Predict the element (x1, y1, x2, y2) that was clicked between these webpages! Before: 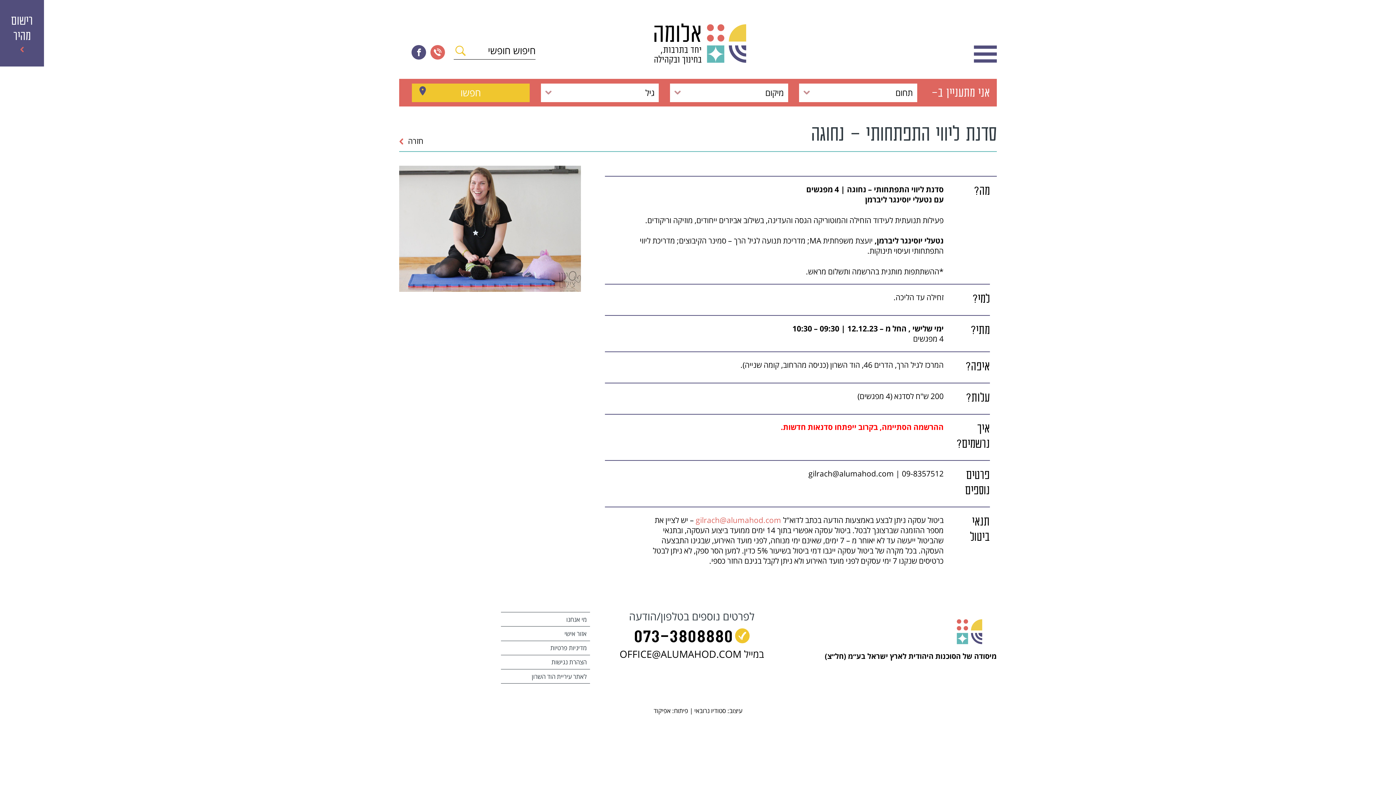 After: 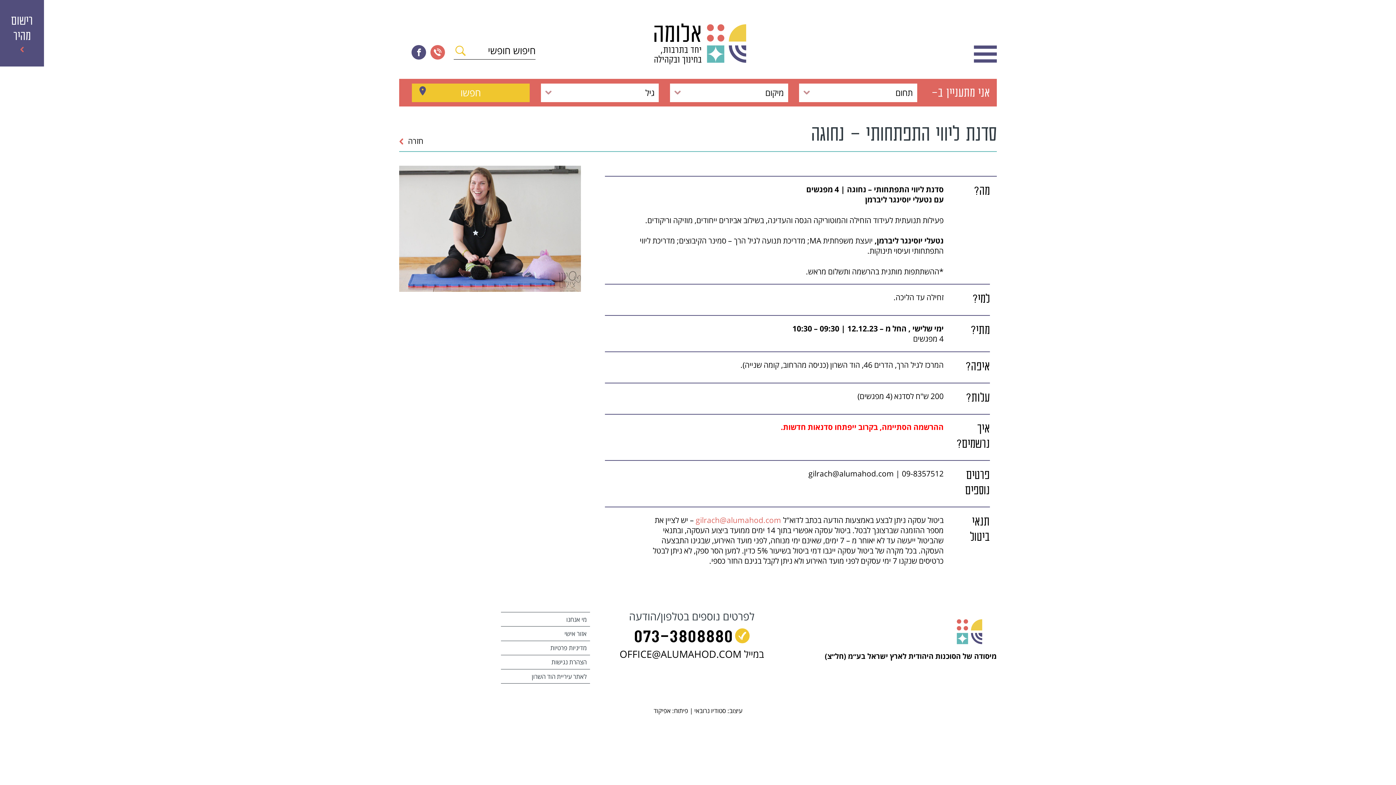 Action: label: אפיקוד bbox: (653, 706, 670, 715)